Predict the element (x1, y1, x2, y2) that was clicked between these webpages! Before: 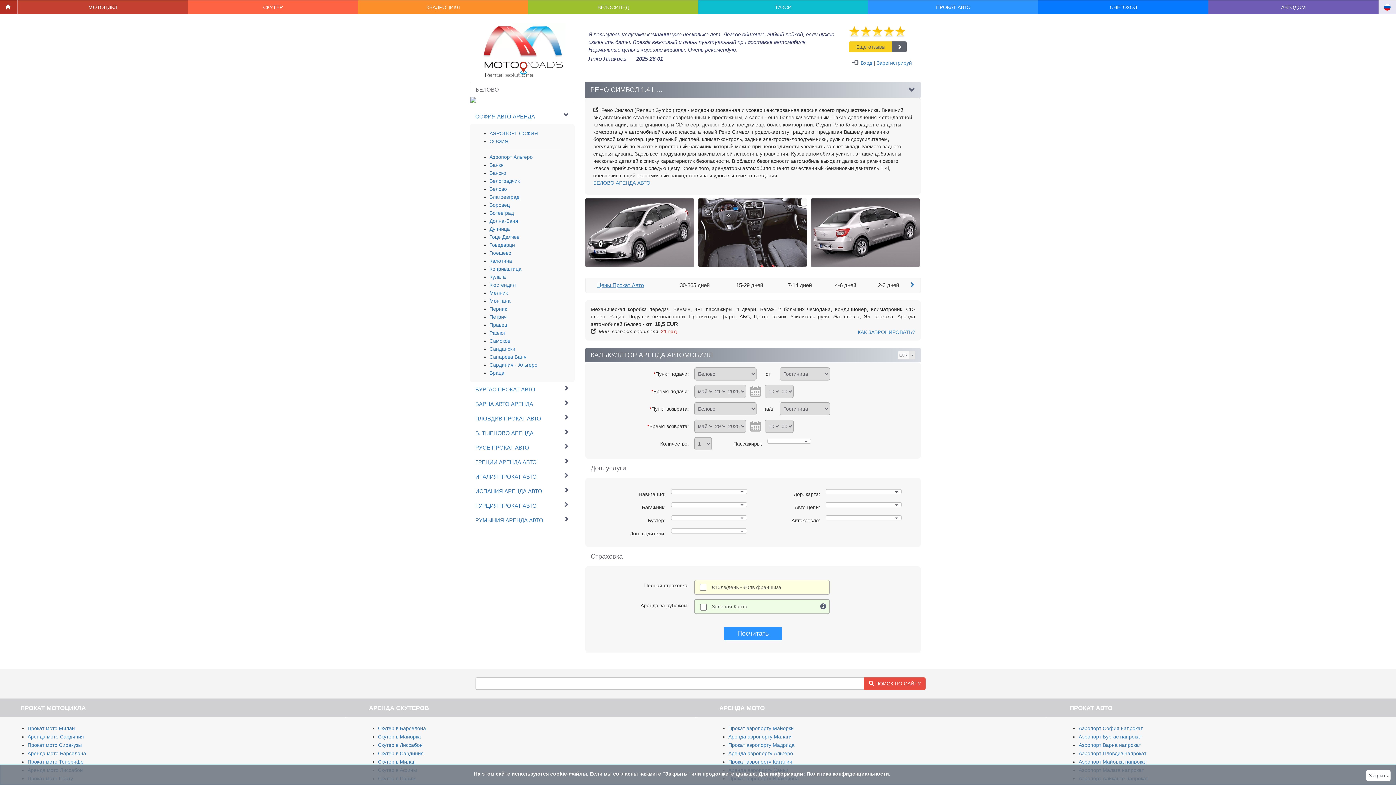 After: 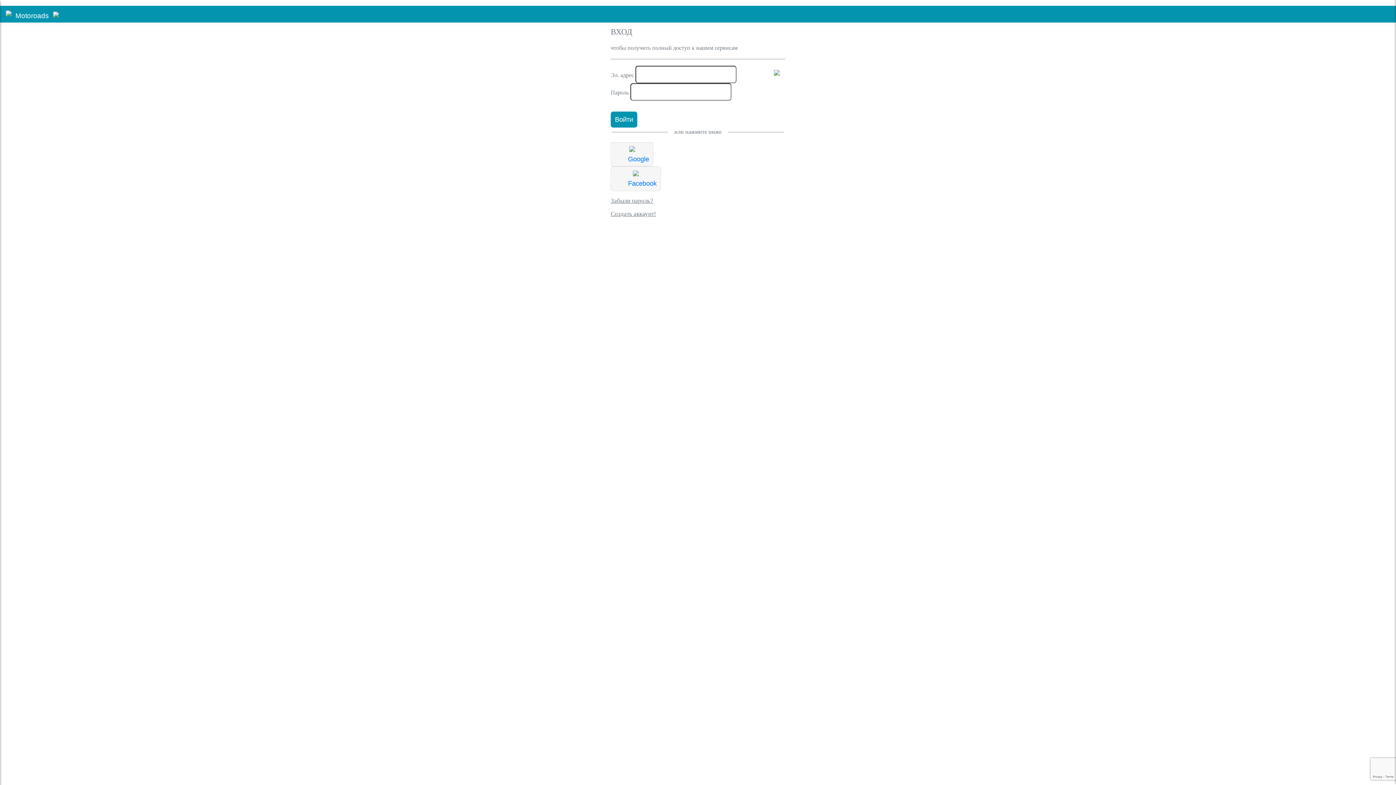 Action: label:   Вход bbox: (850, 57, 872, 68)